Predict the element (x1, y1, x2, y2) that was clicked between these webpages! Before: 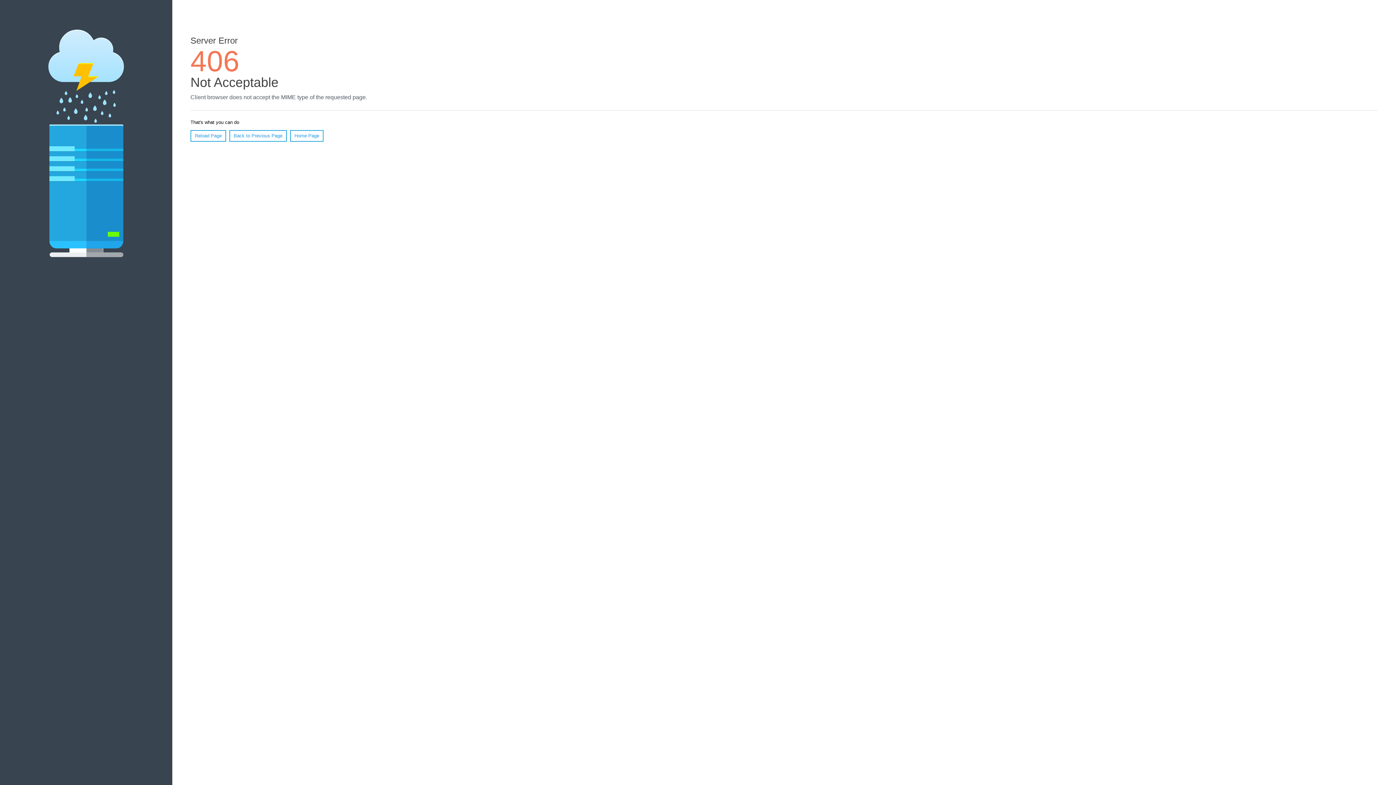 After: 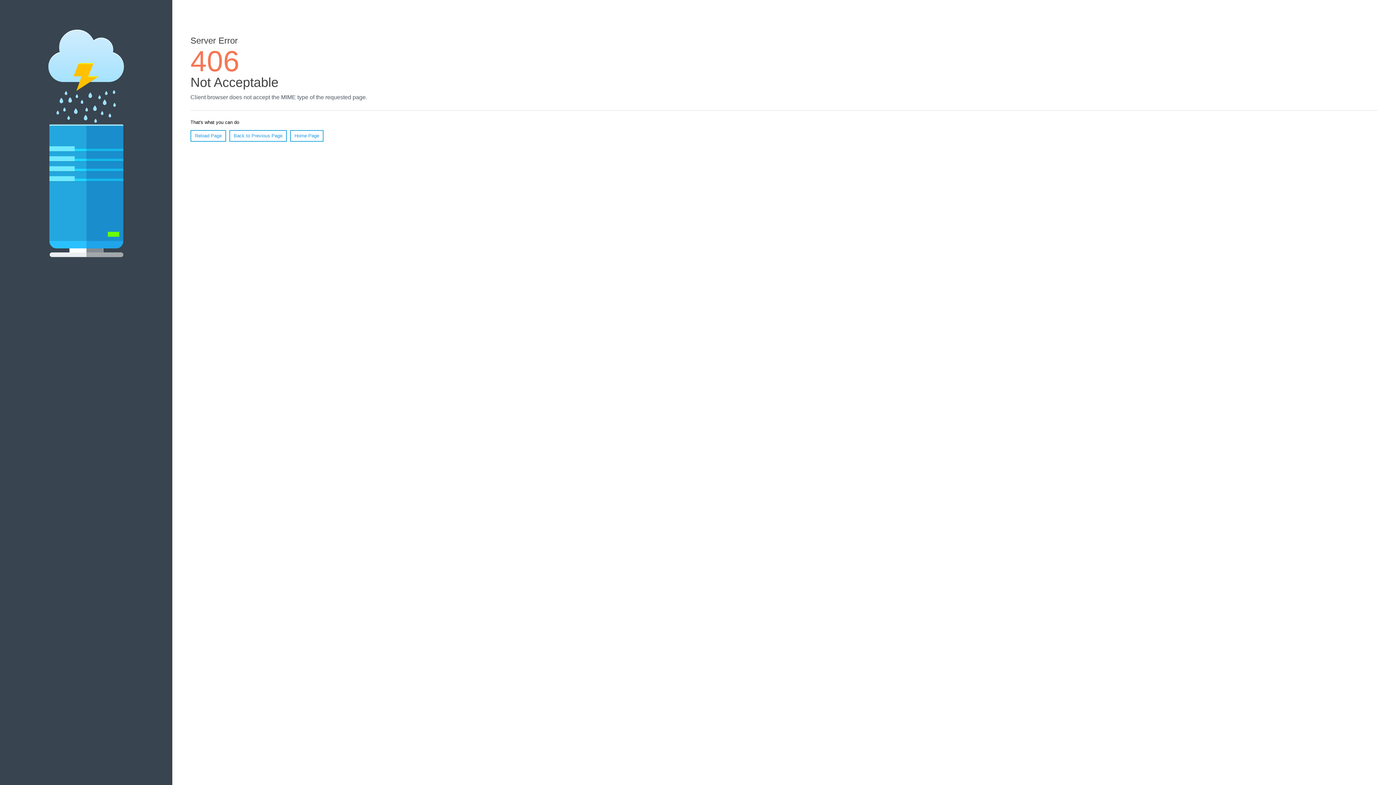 Action: bbox: (190, 130, 226, 141) label: Reload Page